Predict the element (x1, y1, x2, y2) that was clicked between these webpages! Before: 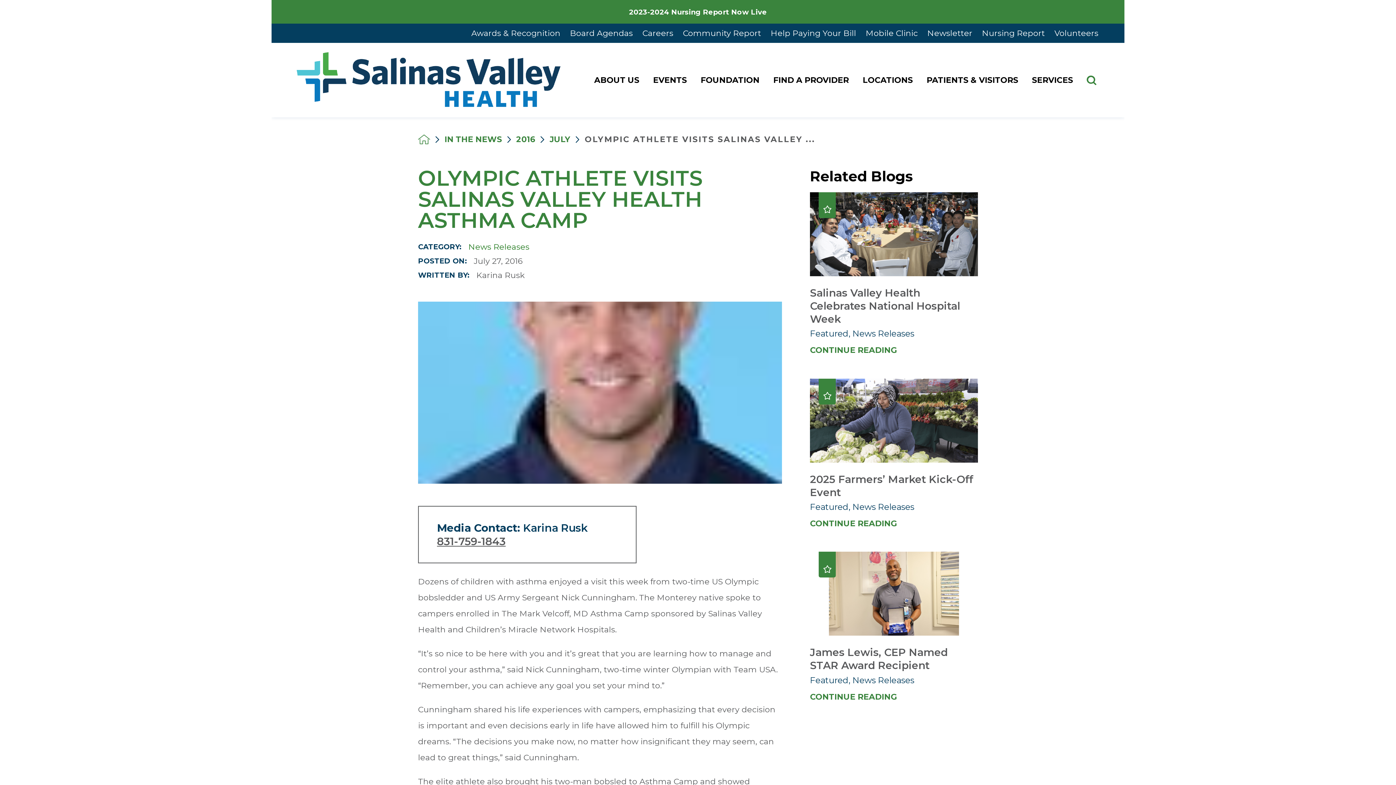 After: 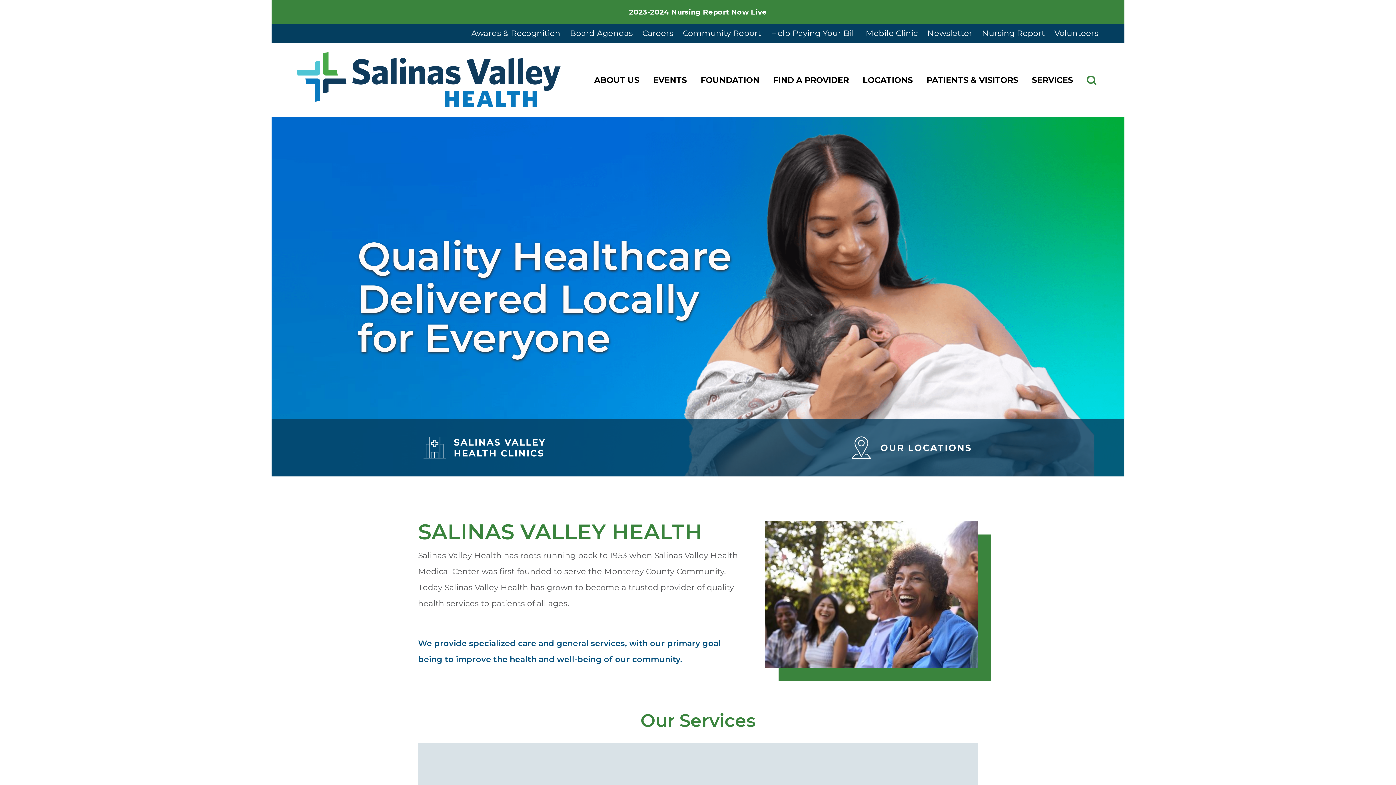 Action: bbox: (292, 43, 589, 117)